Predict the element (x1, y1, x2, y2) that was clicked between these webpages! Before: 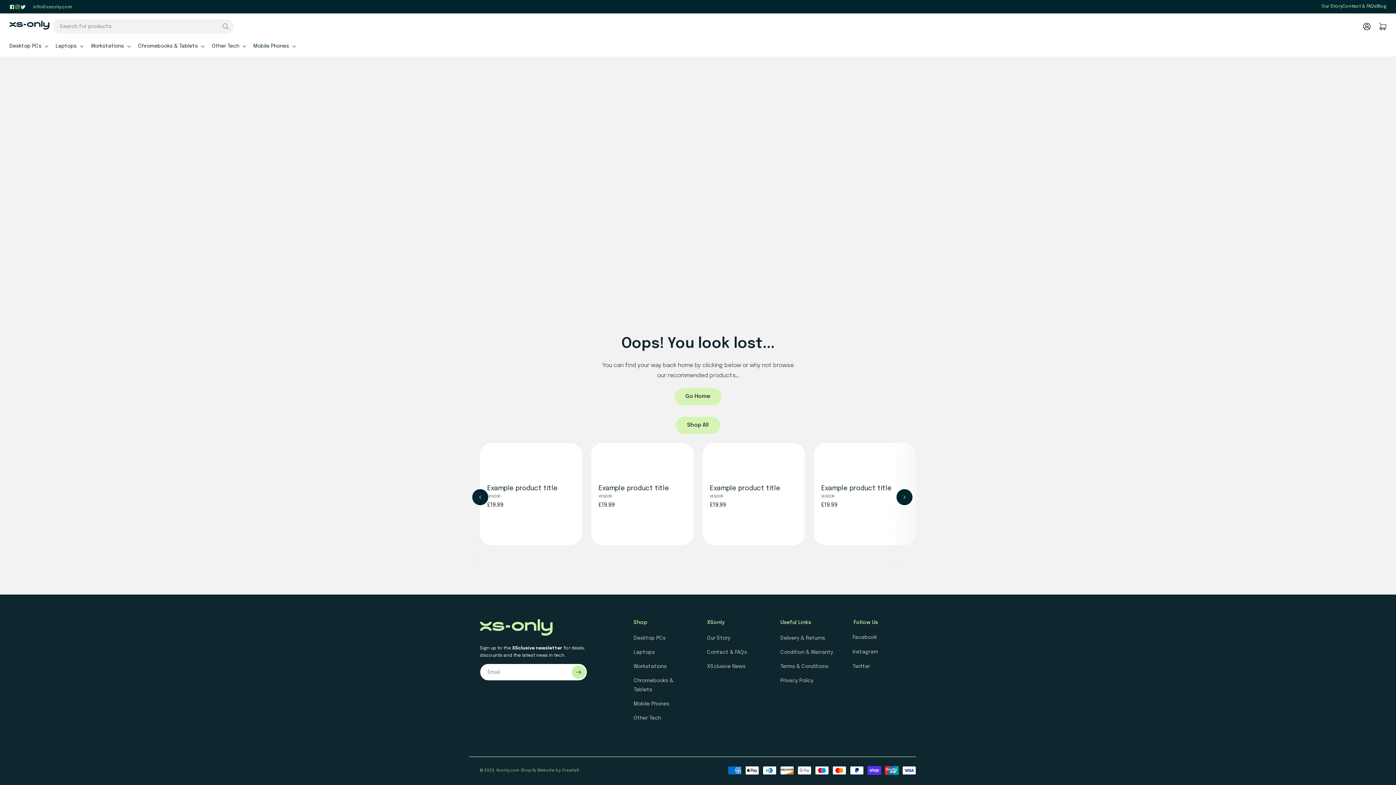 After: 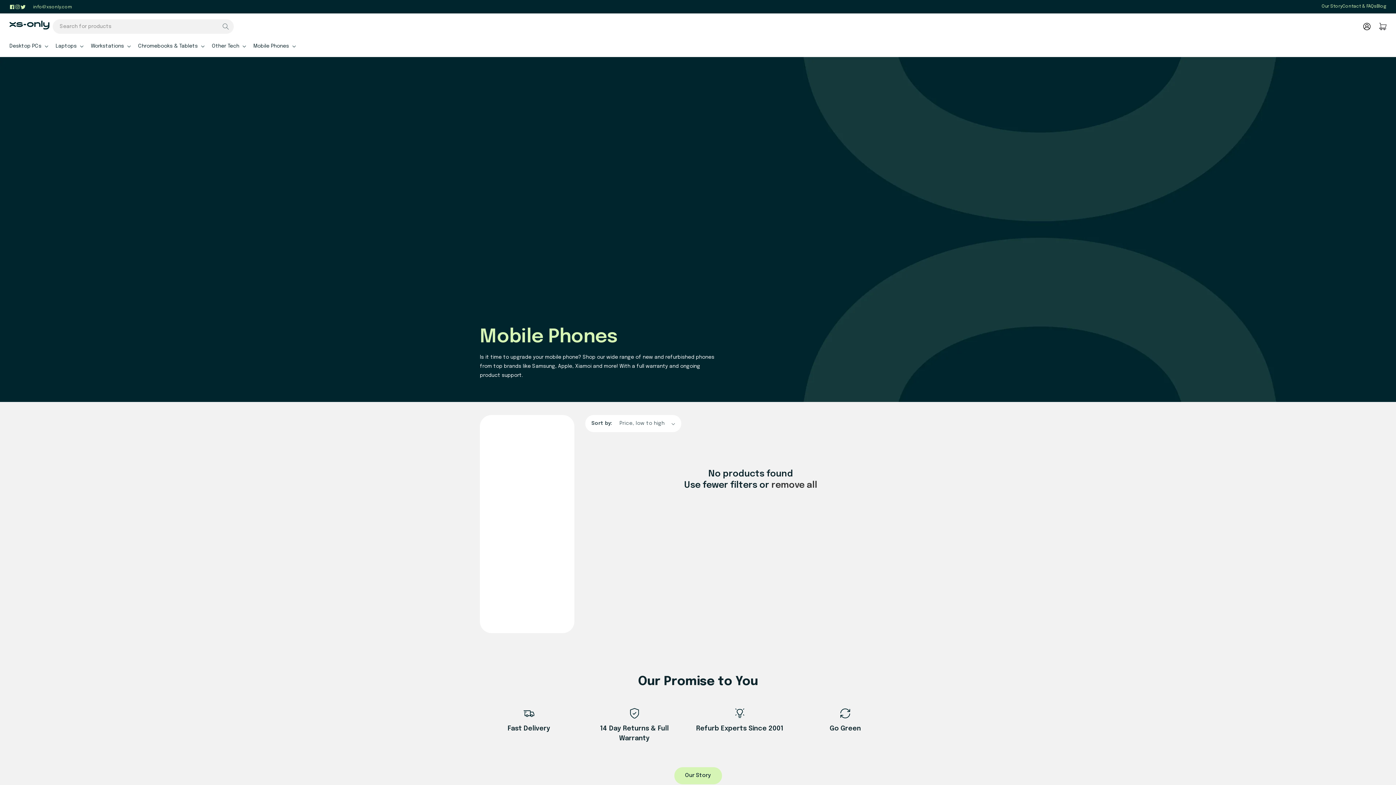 Action: label: Mobile Phones bbox: (633, 698, 669, 712)